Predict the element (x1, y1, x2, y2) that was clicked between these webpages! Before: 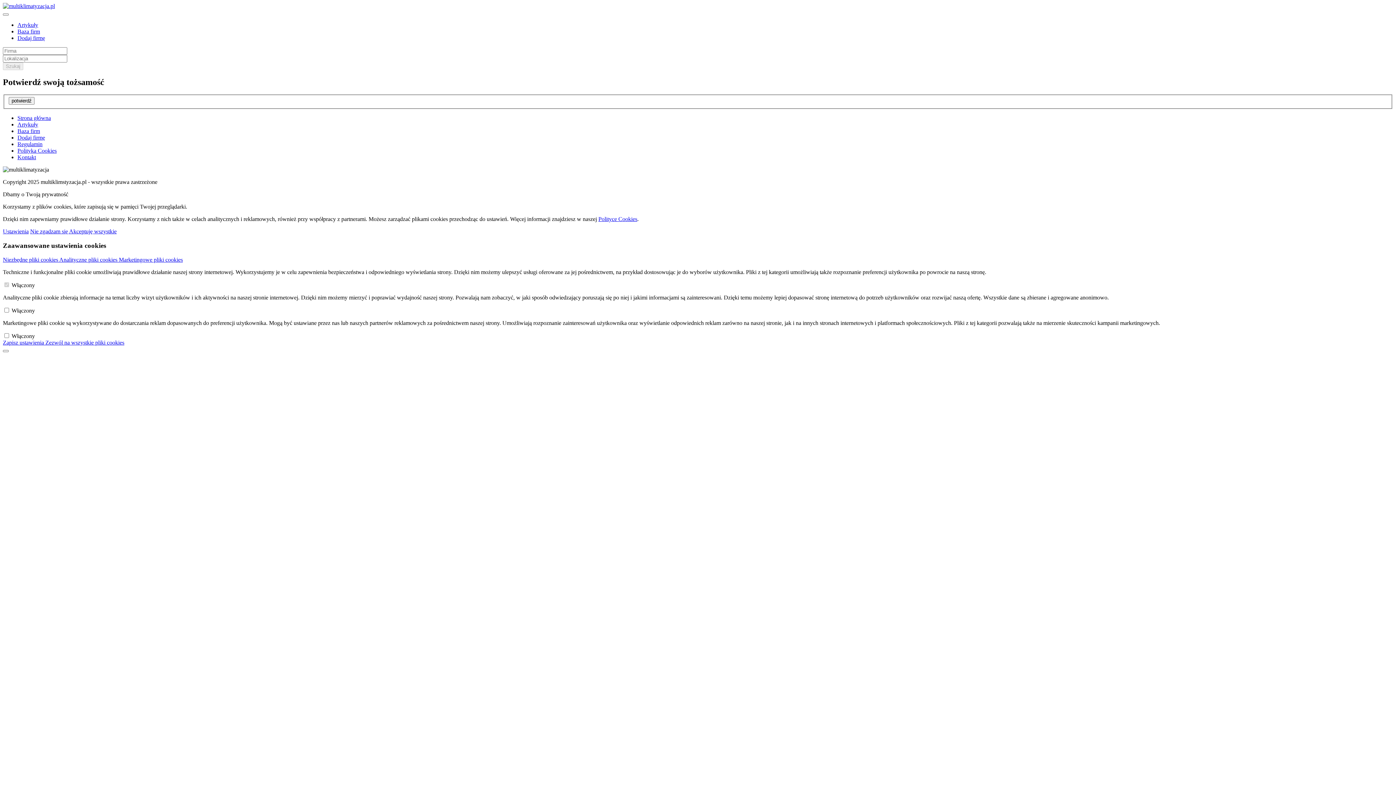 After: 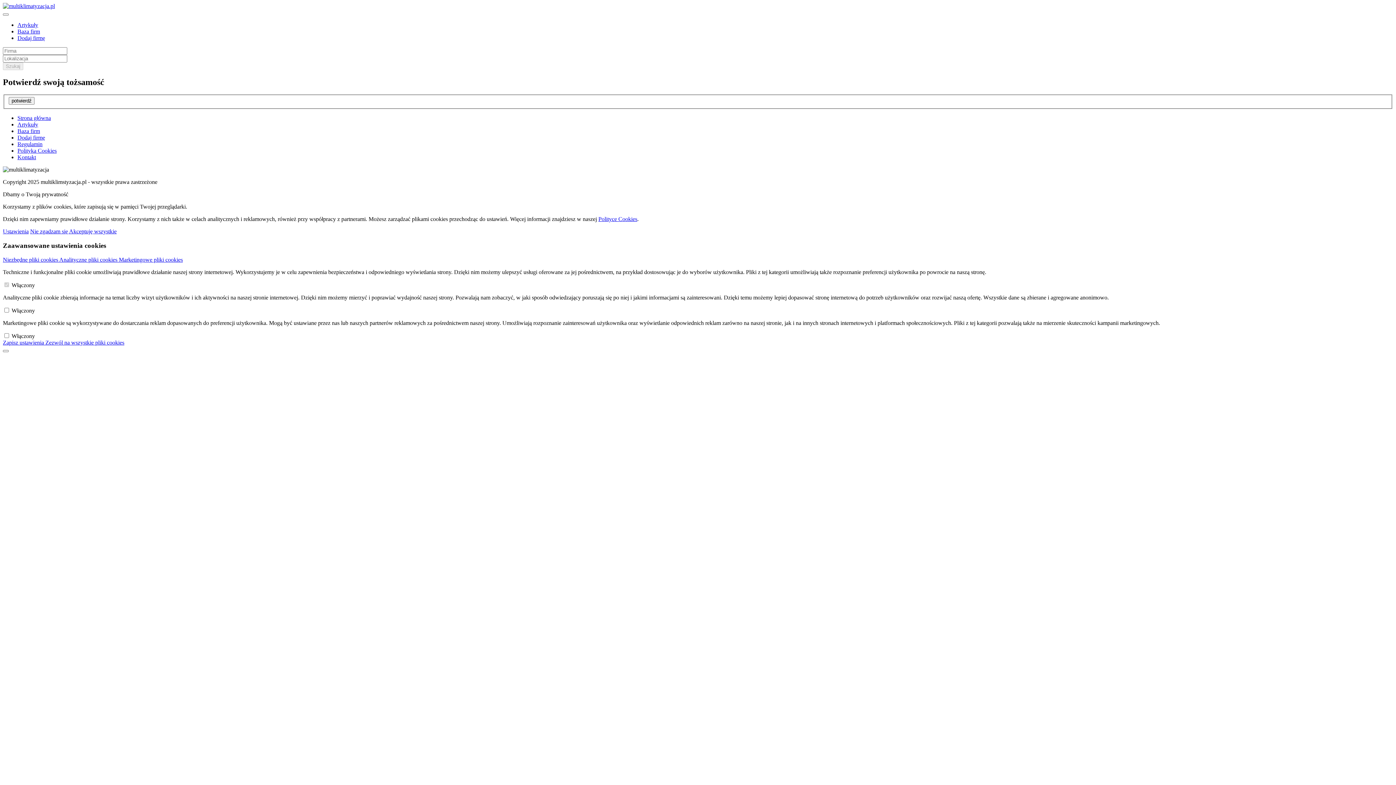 Action: label: Zezwól na wszystkie pliki cookies bbox: (45, 339, 124, 345)